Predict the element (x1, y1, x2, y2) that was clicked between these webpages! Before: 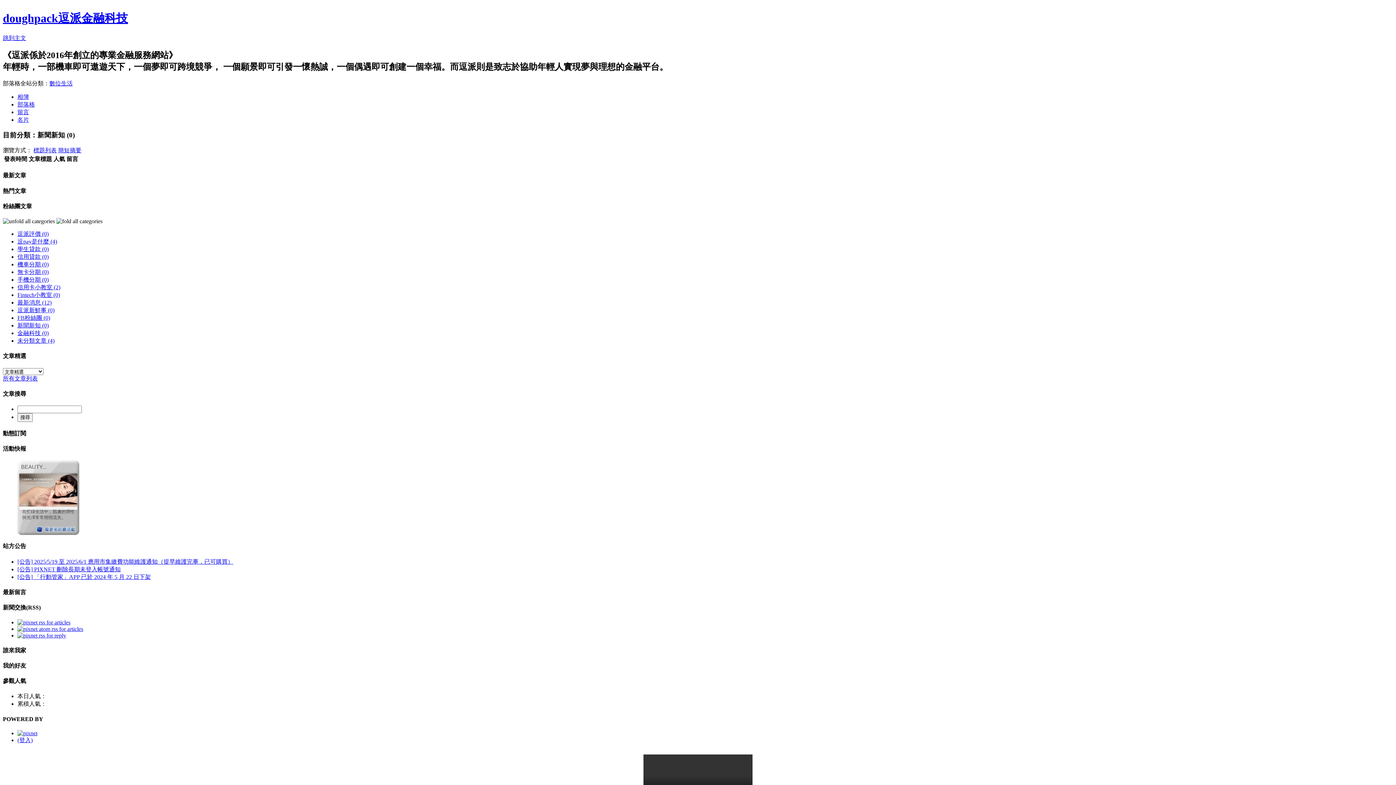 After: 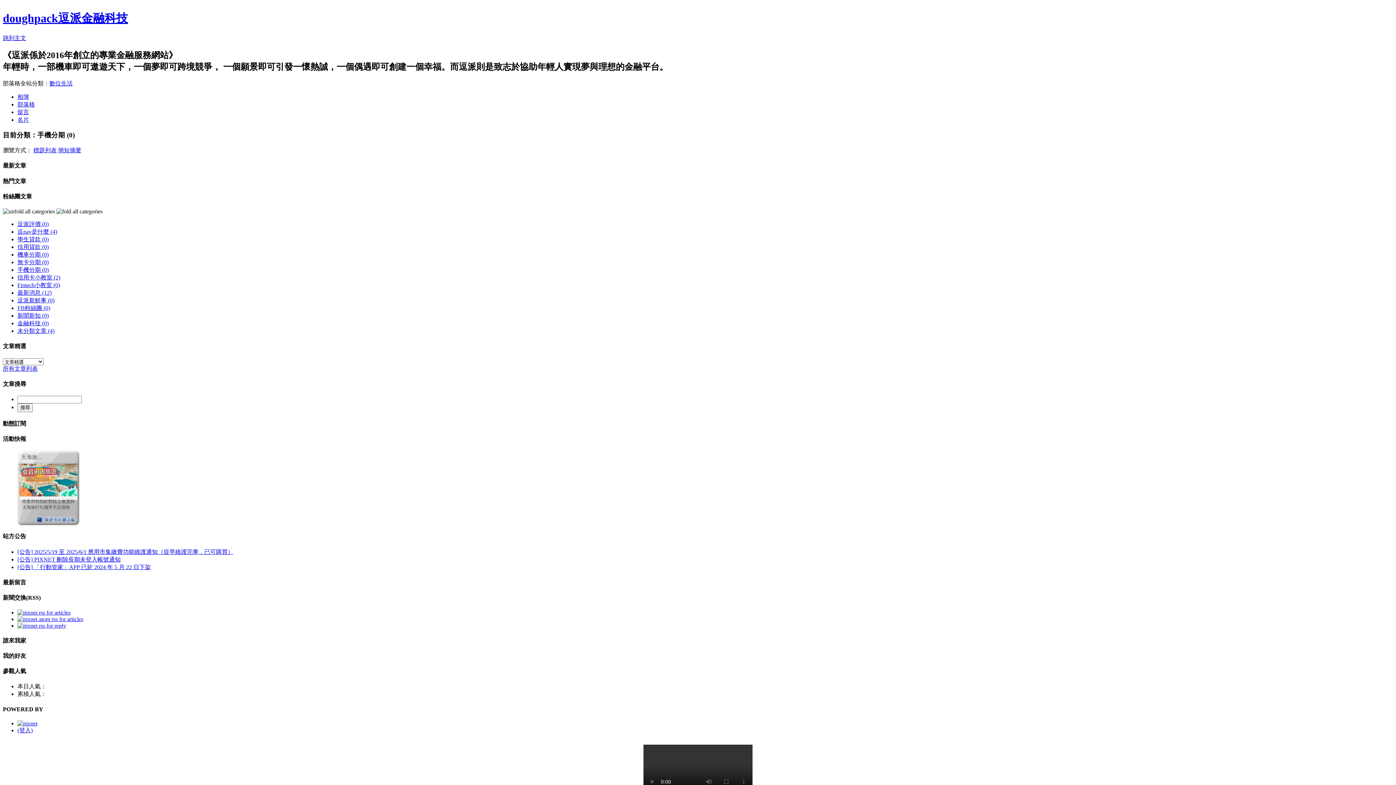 Action: label: 手機分期 (0) bbox: (17, 276, 48, 282)